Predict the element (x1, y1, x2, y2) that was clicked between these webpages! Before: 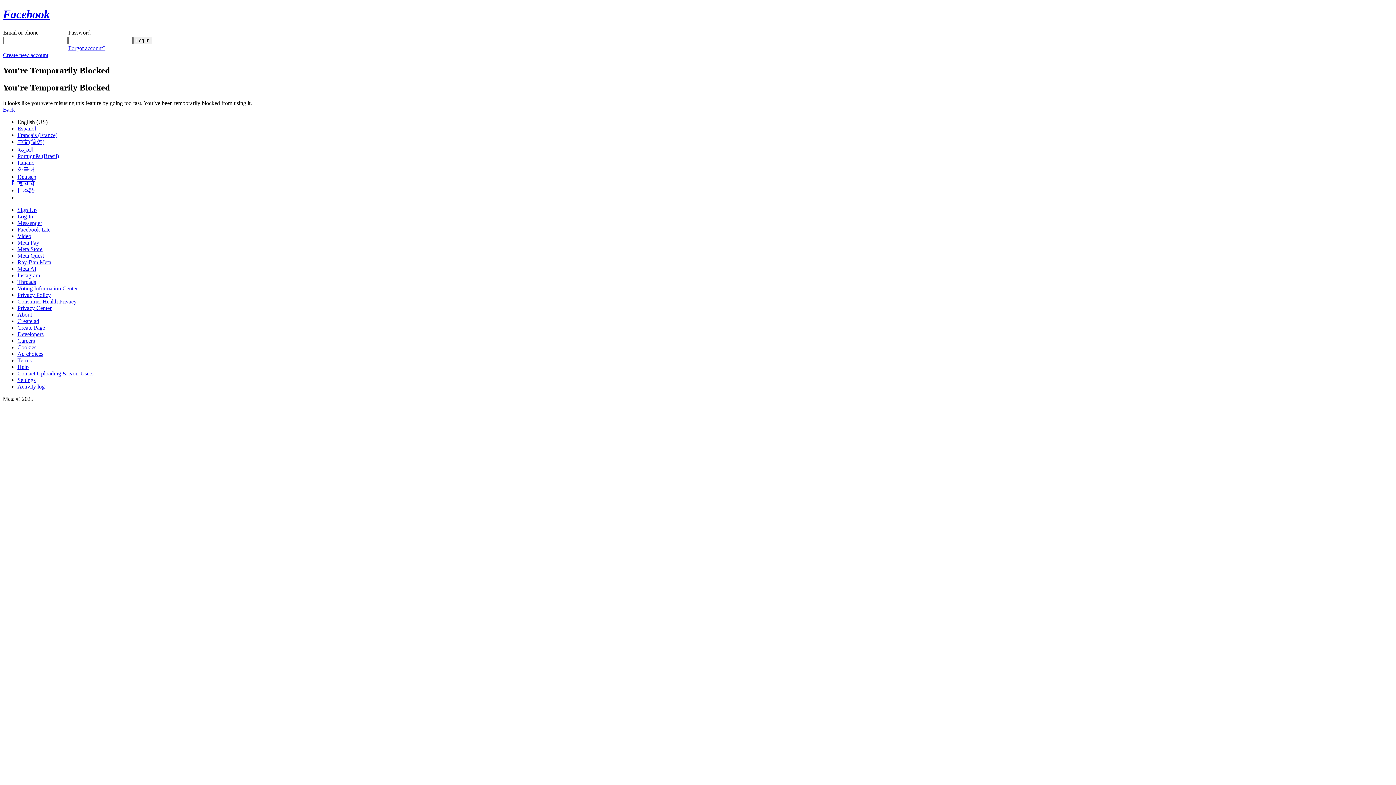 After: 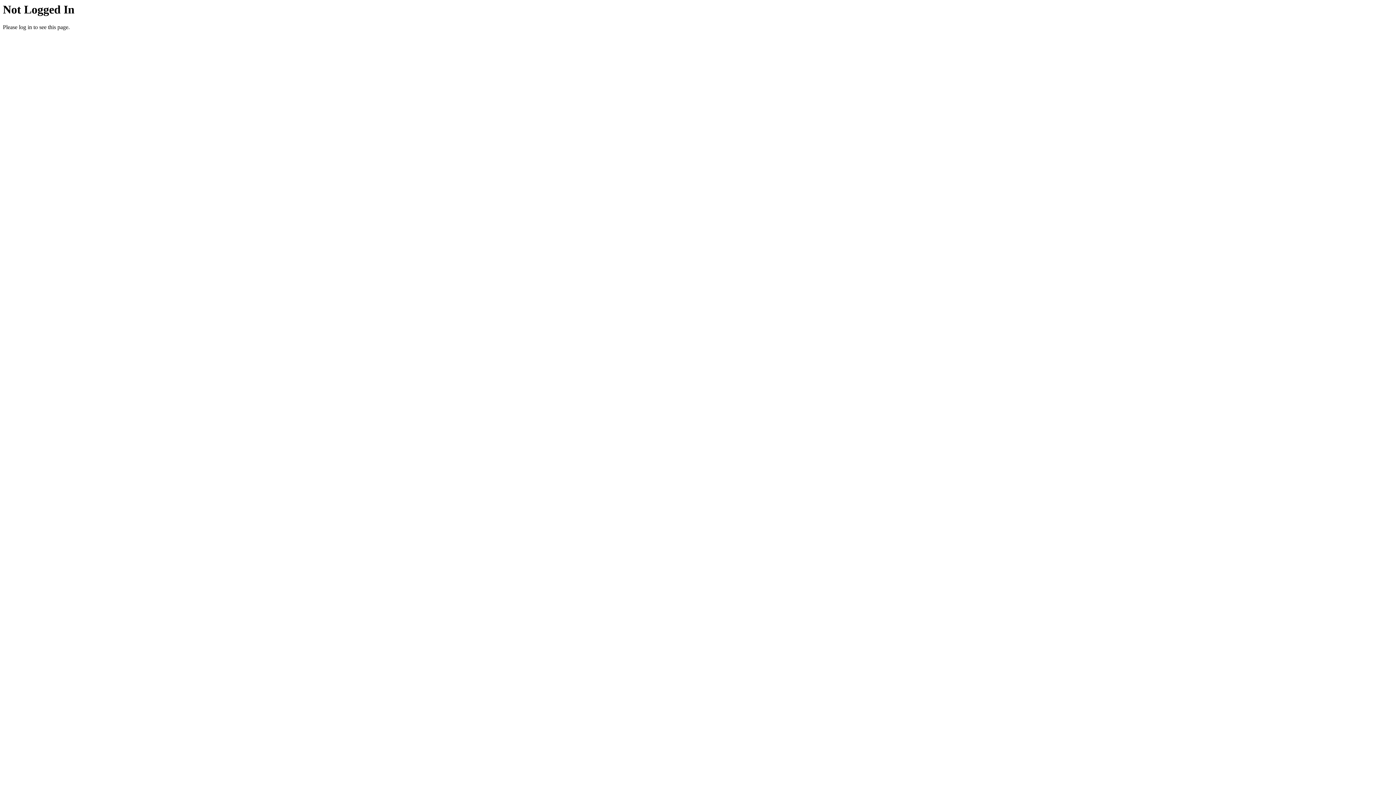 Action: bbox: (17, 311, 32, 317) label: About